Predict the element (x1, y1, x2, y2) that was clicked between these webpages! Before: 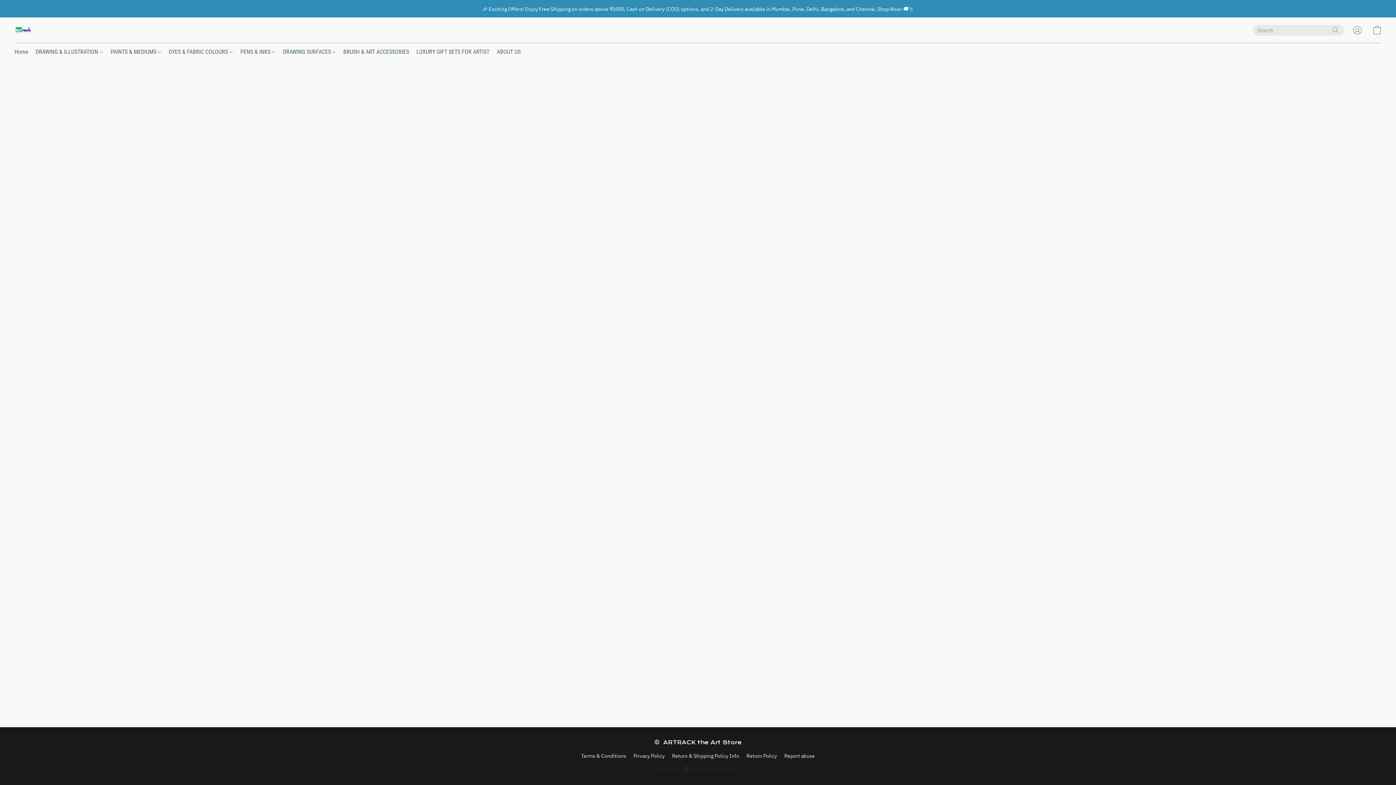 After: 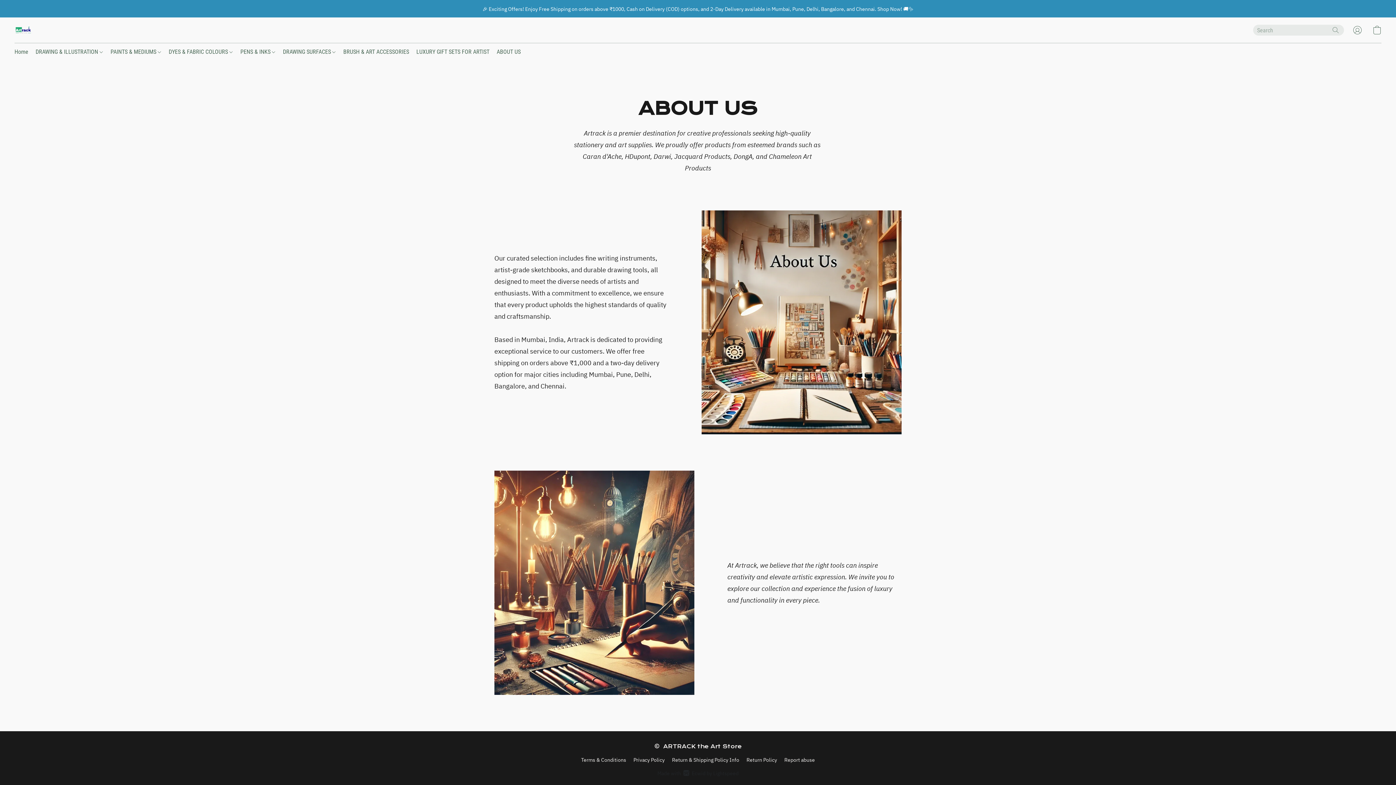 Action: bbox: (493, 45, 520, 58) label: ABOUT US